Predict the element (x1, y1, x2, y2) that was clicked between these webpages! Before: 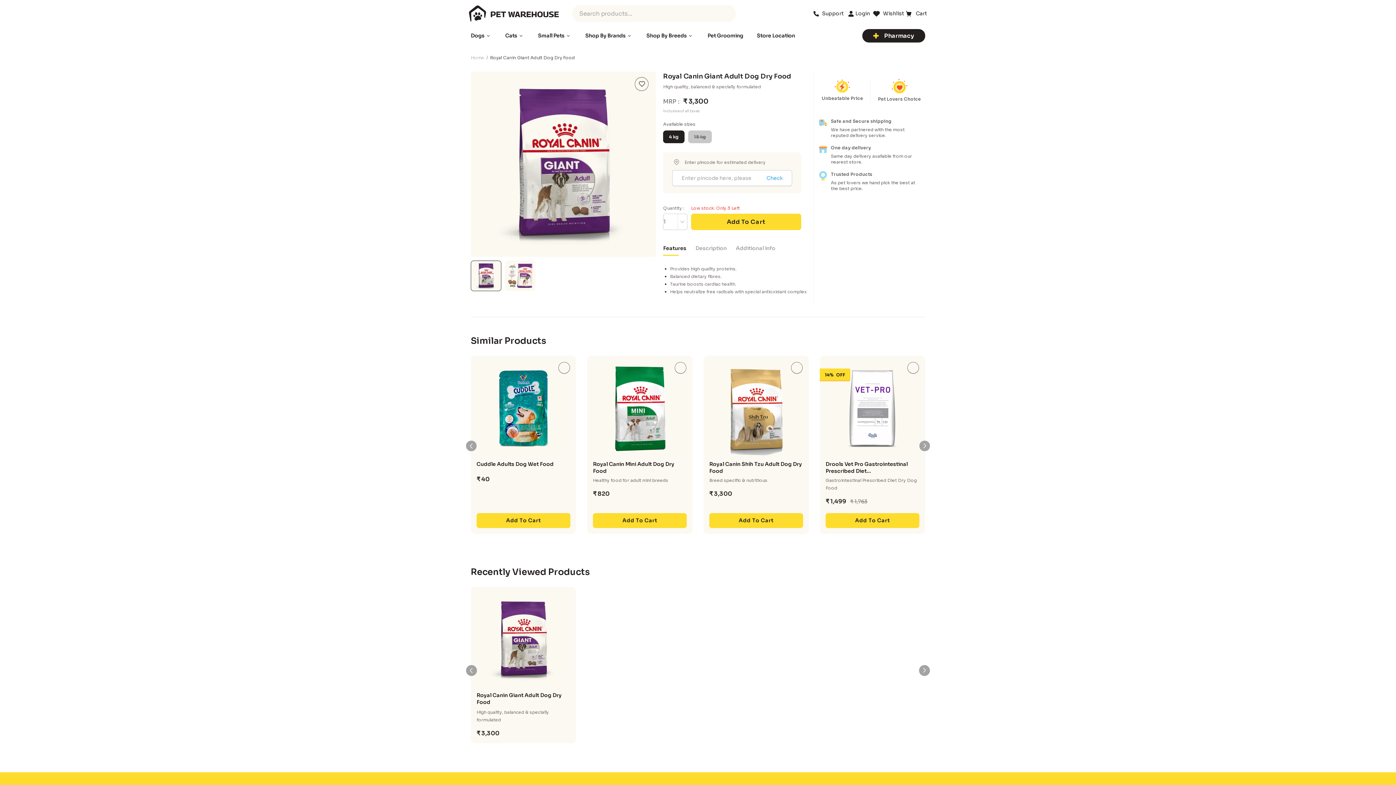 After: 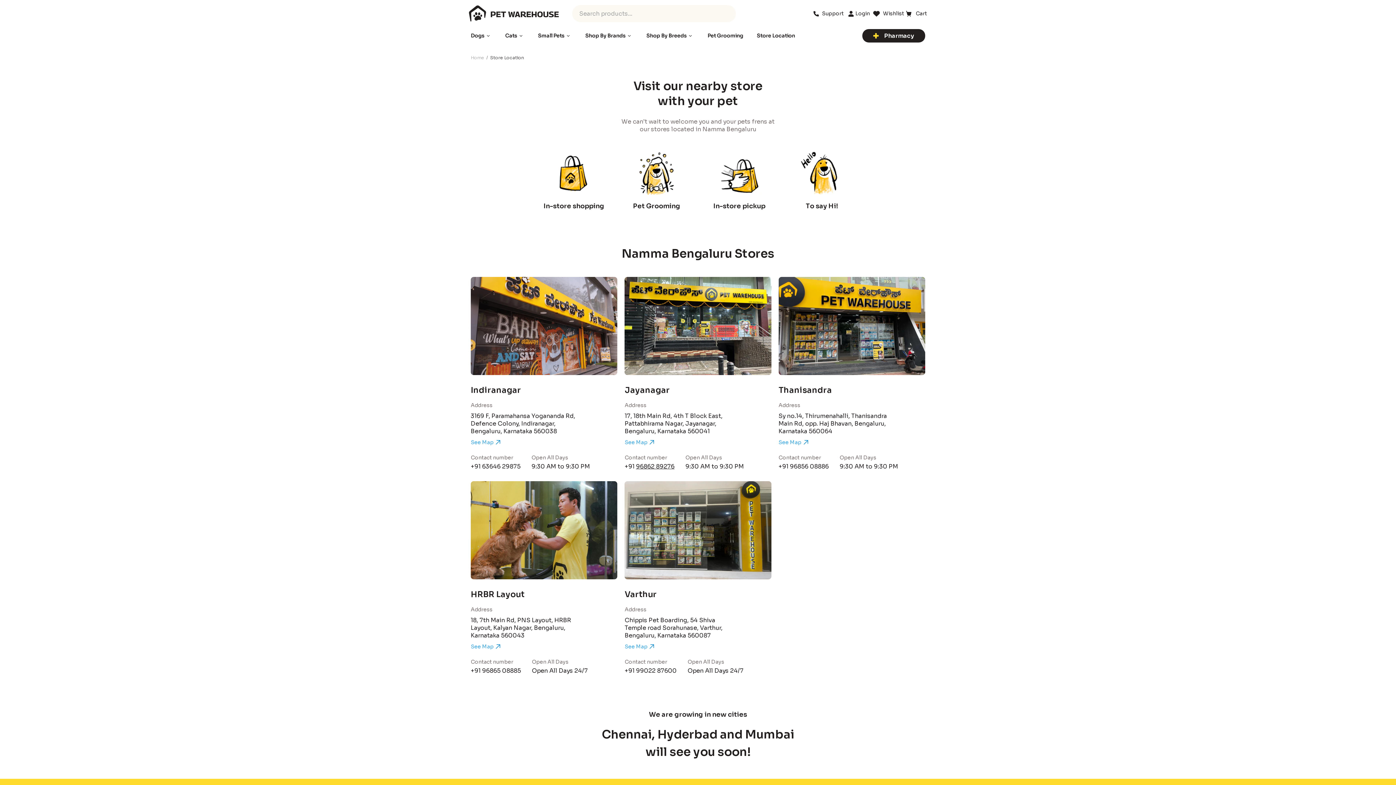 Action: bbox: (754, 27, 800, 44) label: Store Location